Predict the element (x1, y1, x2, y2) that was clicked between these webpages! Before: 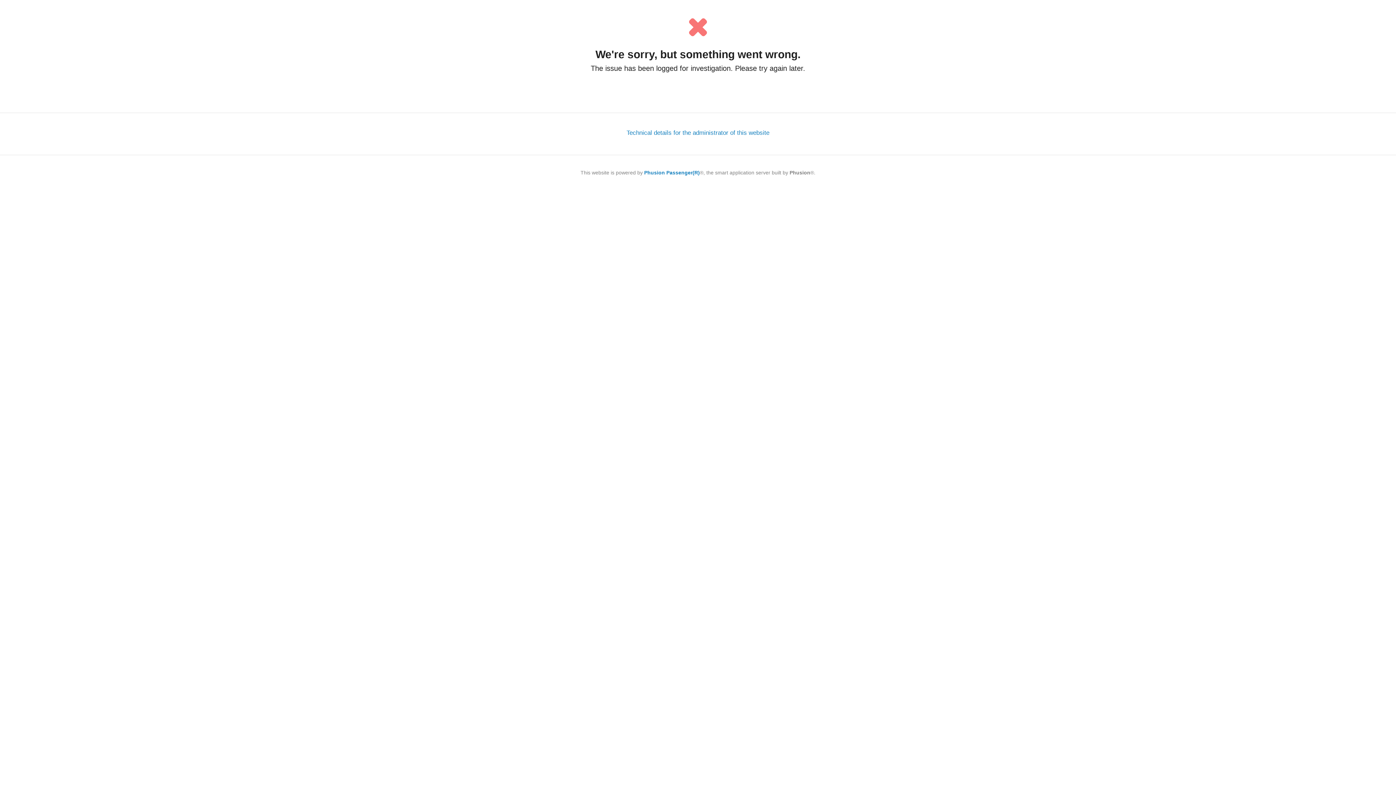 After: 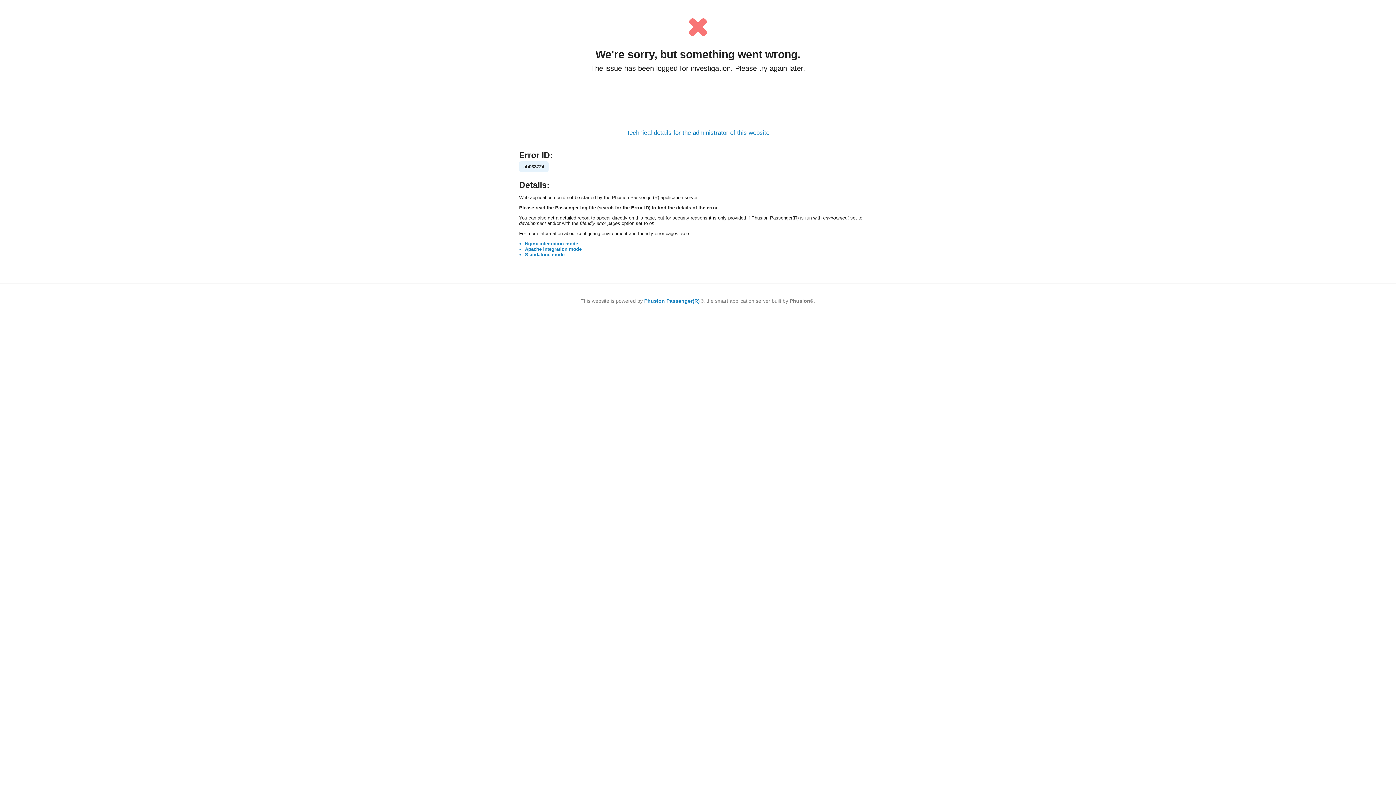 Action: bbox: (626, 129, 769, 136) label: Technical details for the administrator of this website